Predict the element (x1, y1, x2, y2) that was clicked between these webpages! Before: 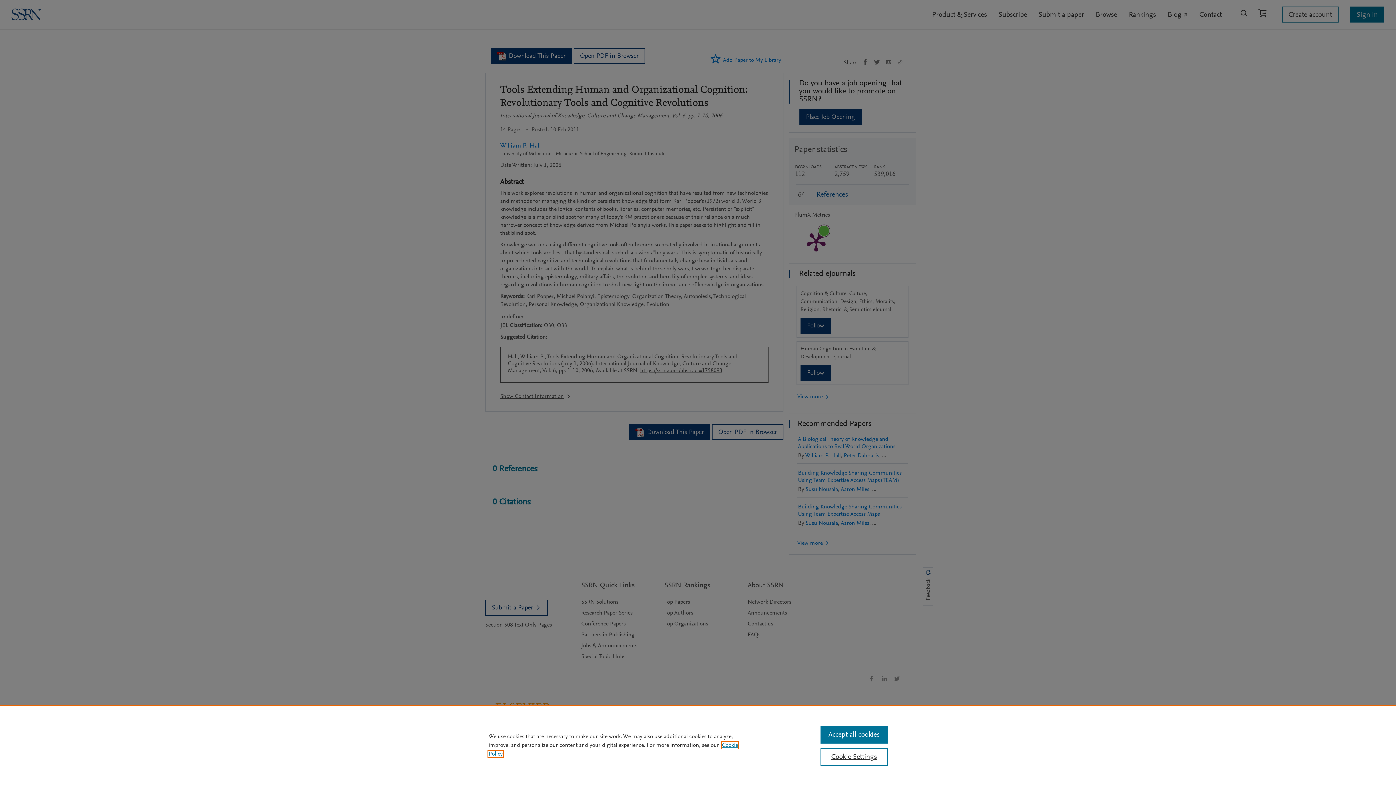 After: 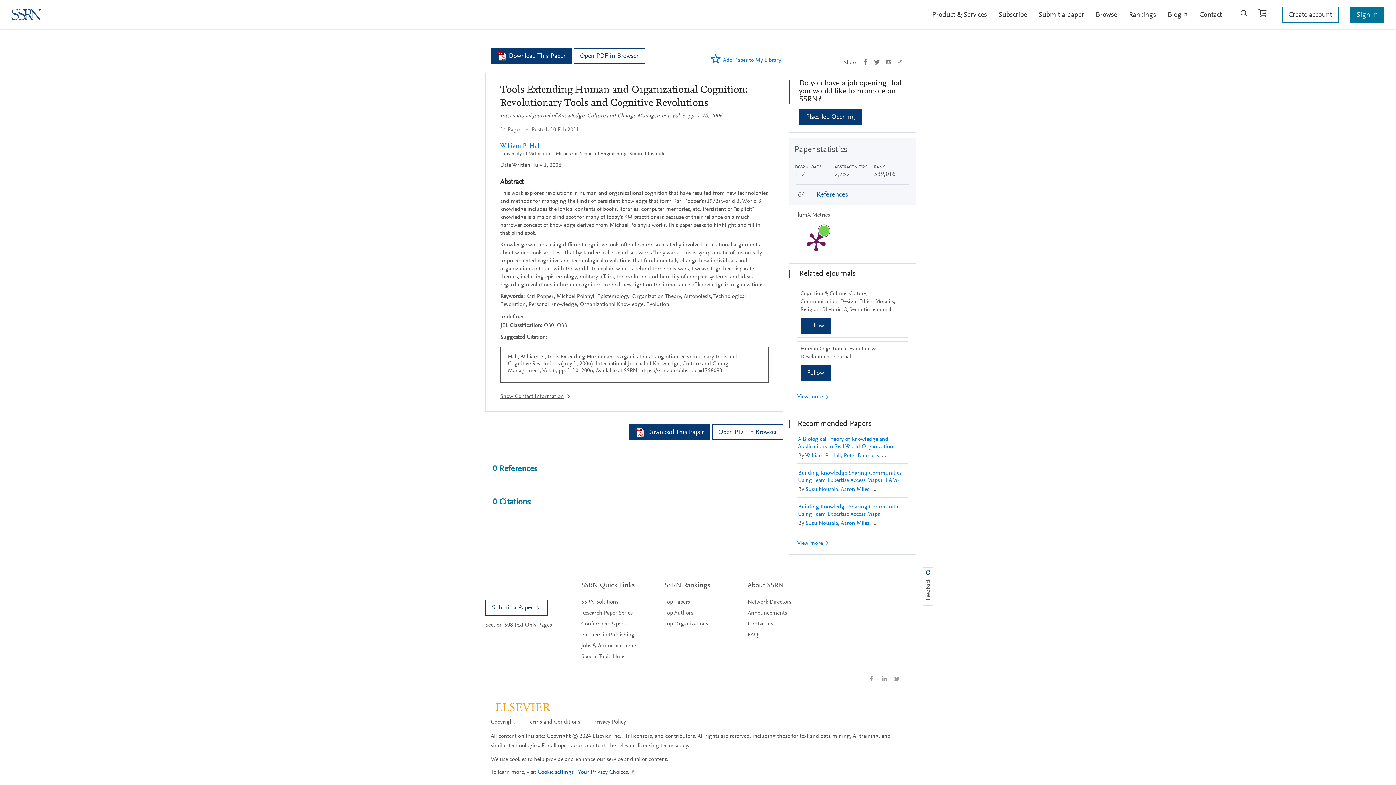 Action: bbox: (820, 726, 887, 744) label: Accept all cookies